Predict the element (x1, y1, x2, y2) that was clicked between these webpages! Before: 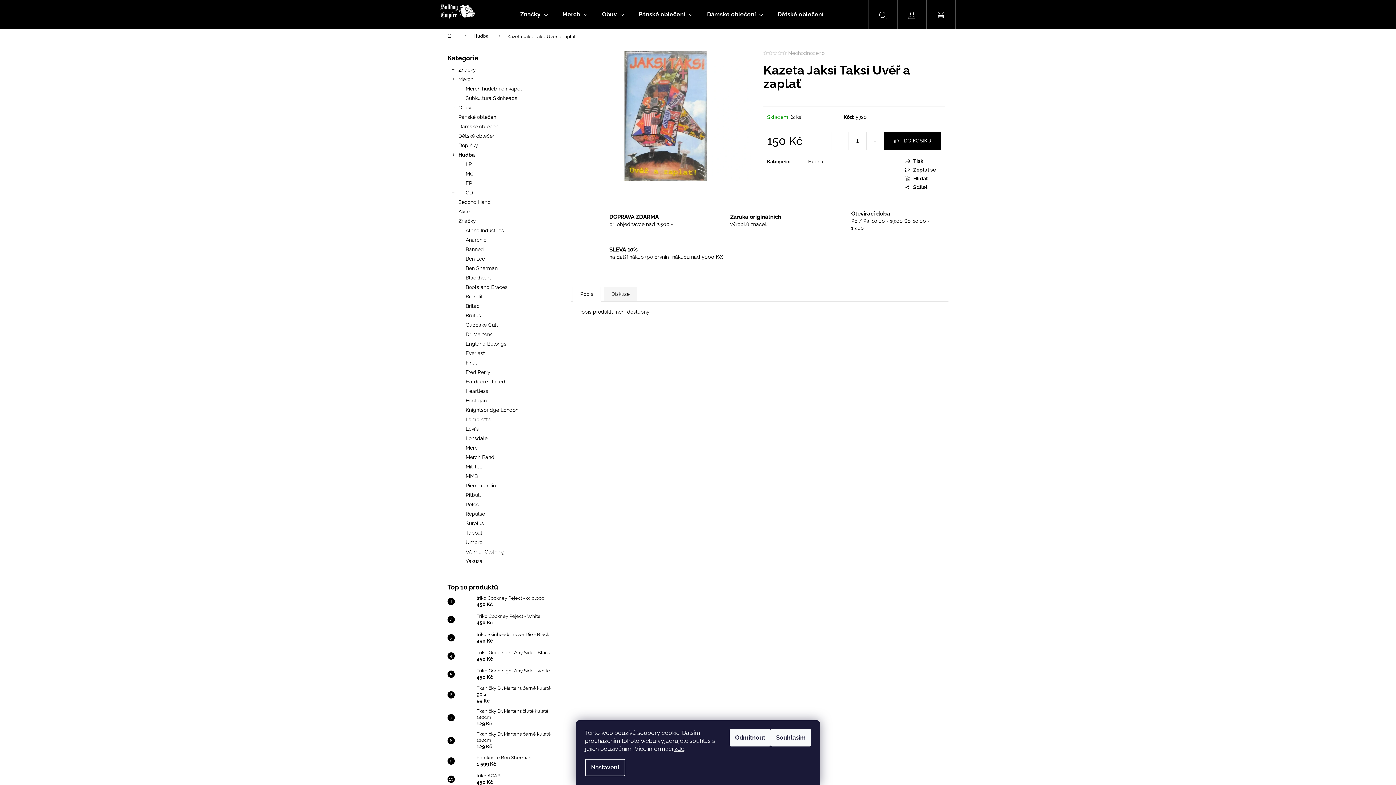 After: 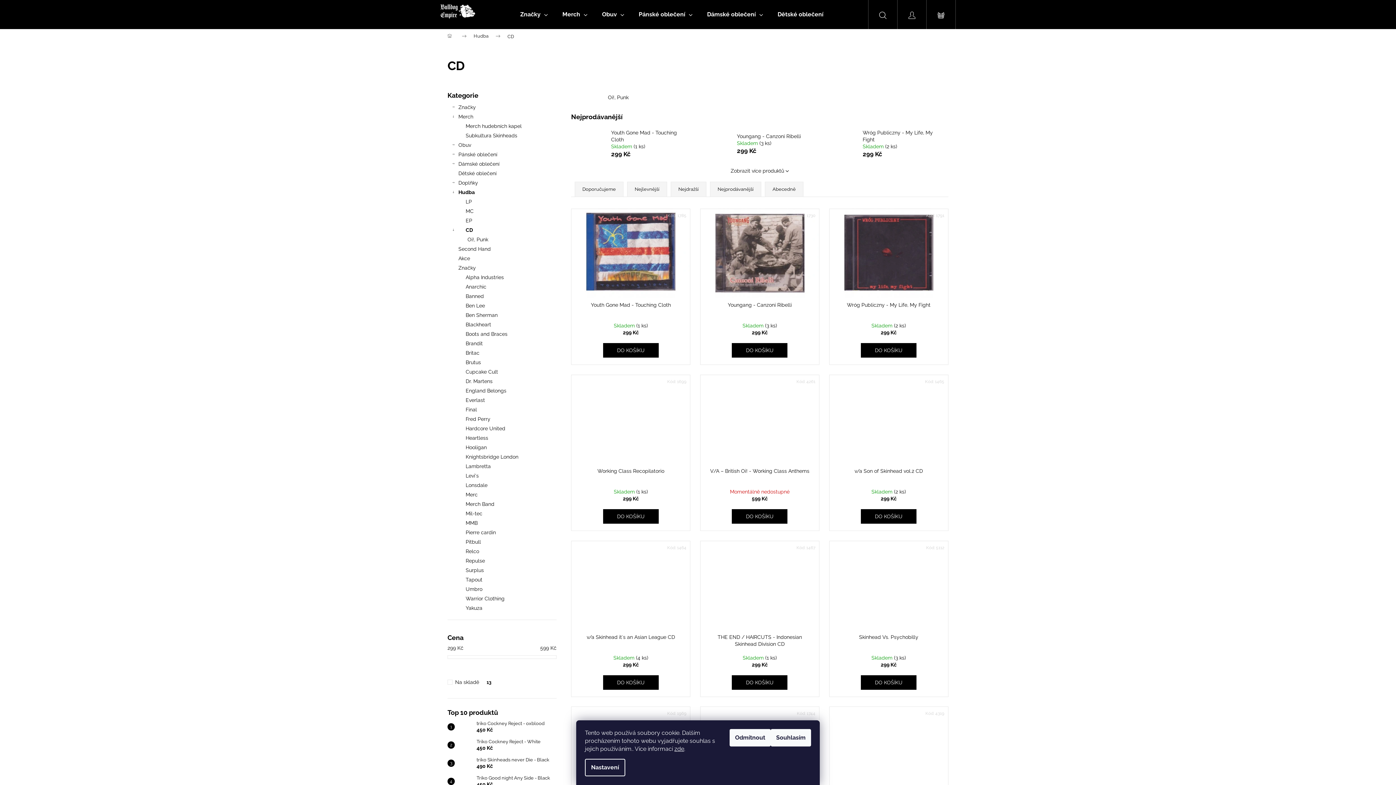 Action: label: CD
  bbox: (447, 188, 556, 197)